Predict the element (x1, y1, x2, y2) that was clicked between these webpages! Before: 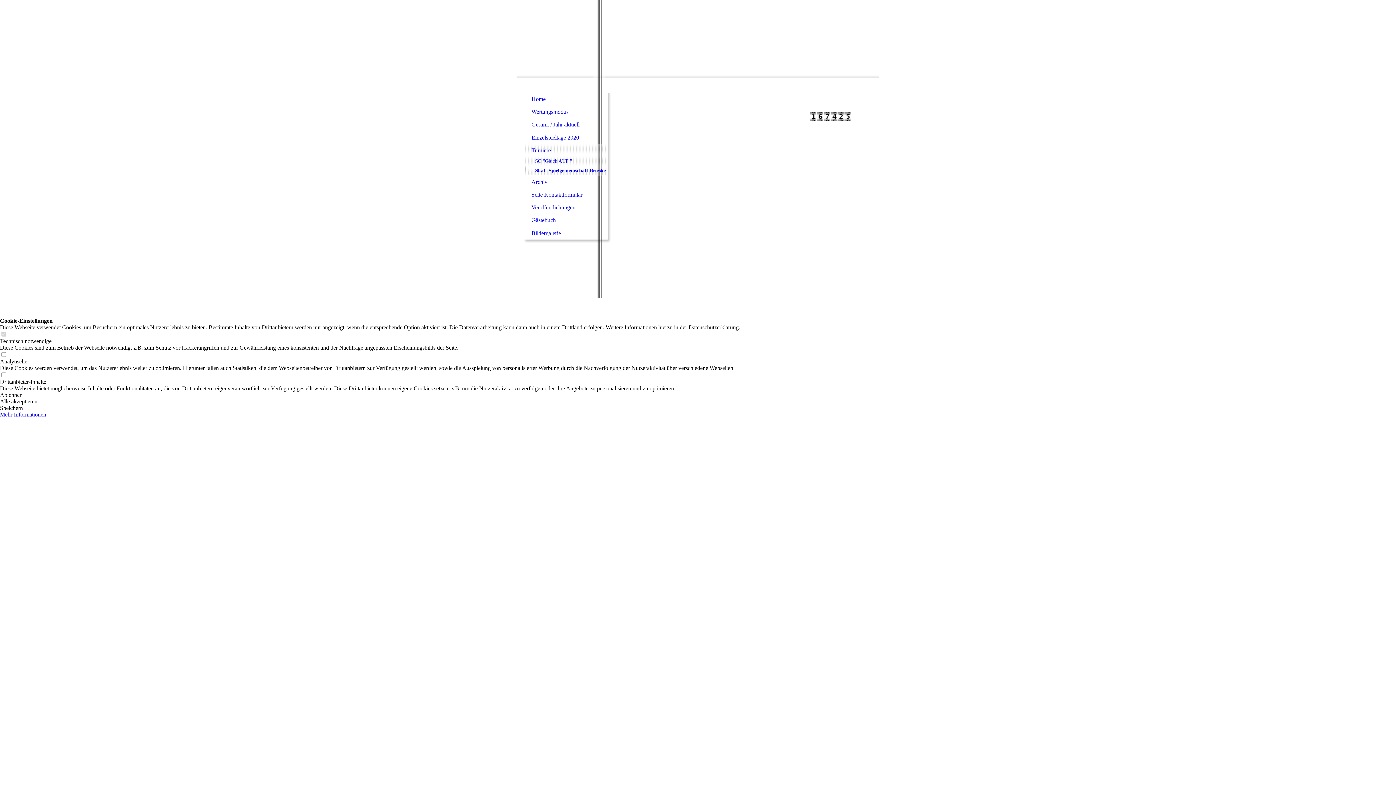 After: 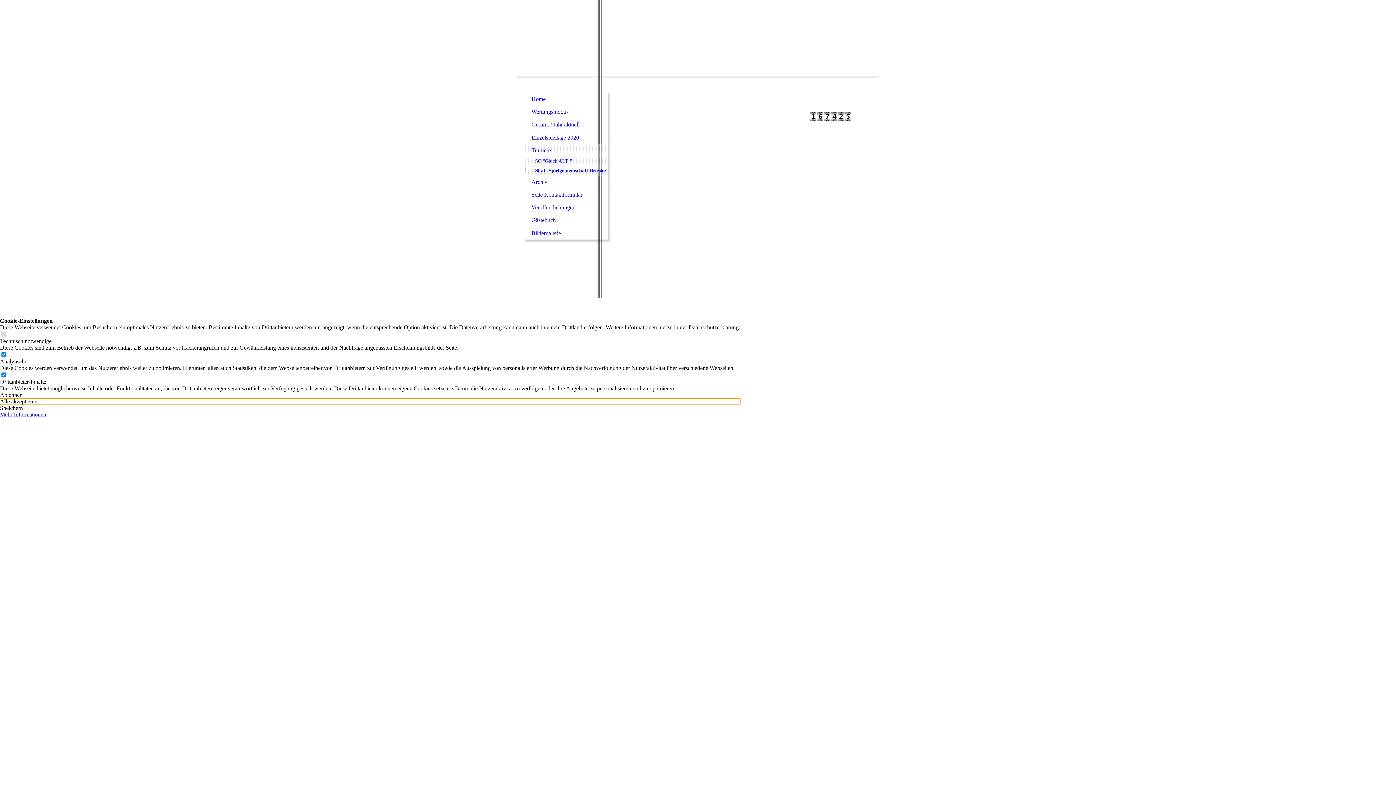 Action: bbox: (0, 398, 740, 404) label: Alle akzeptieren